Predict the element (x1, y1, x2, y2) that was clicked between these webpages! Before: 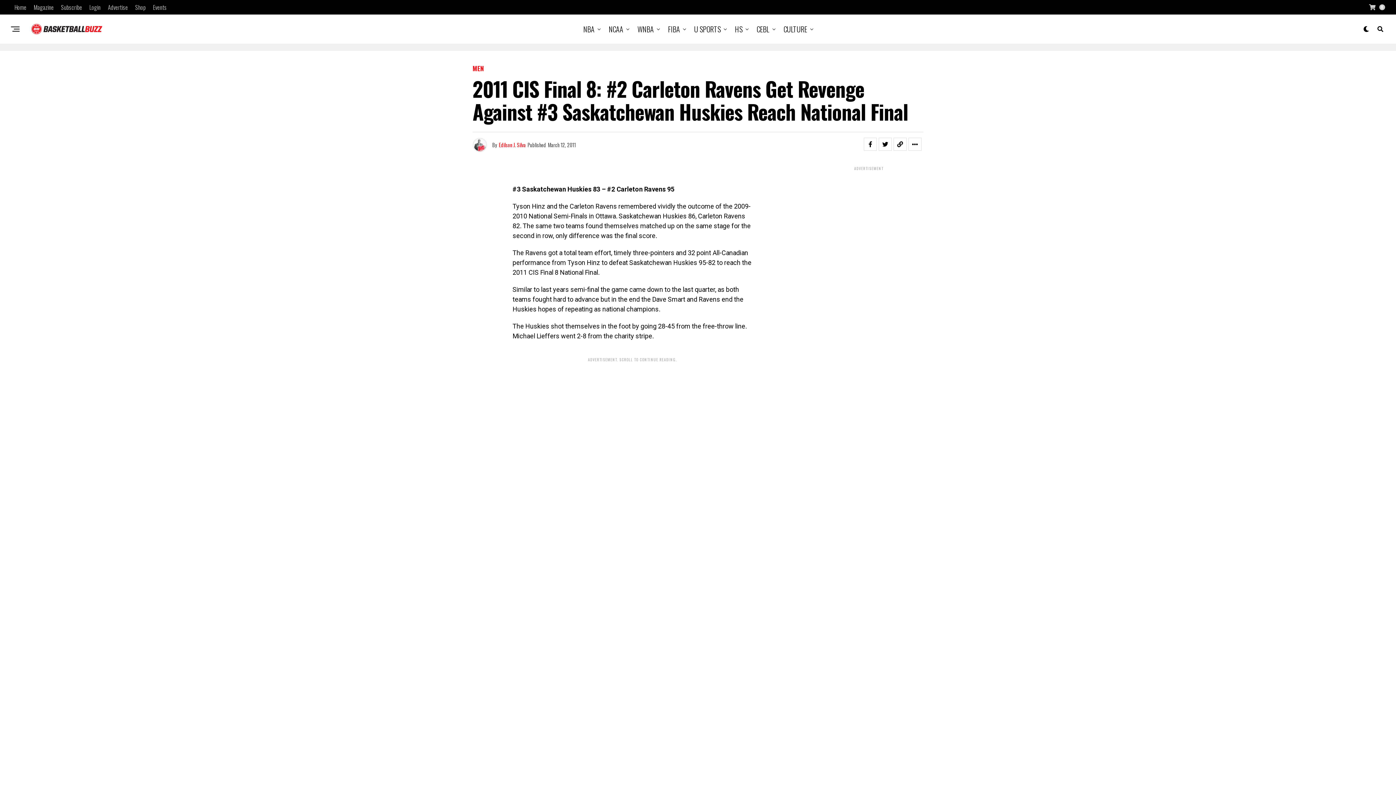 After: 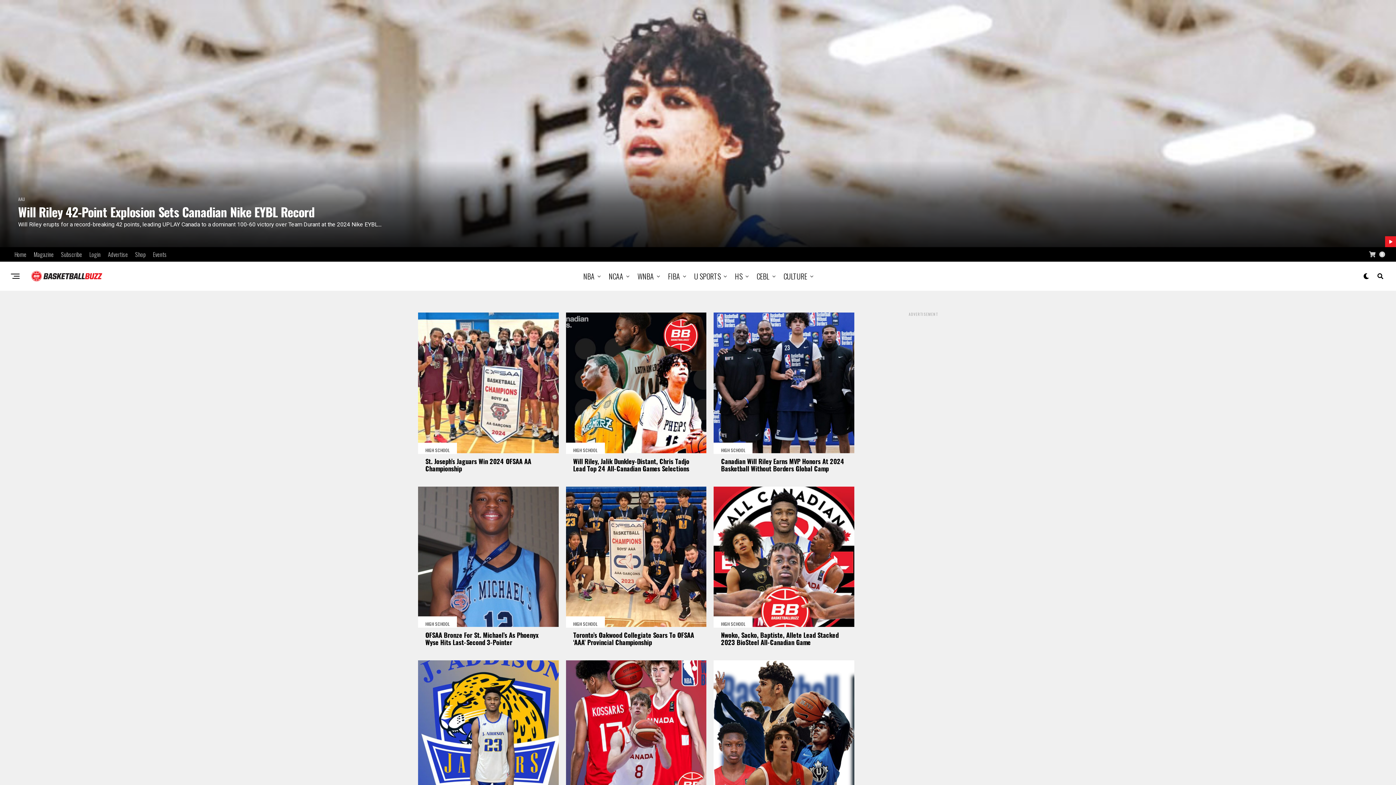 Action: bbox: (731, 14, 746, 43) label: HS